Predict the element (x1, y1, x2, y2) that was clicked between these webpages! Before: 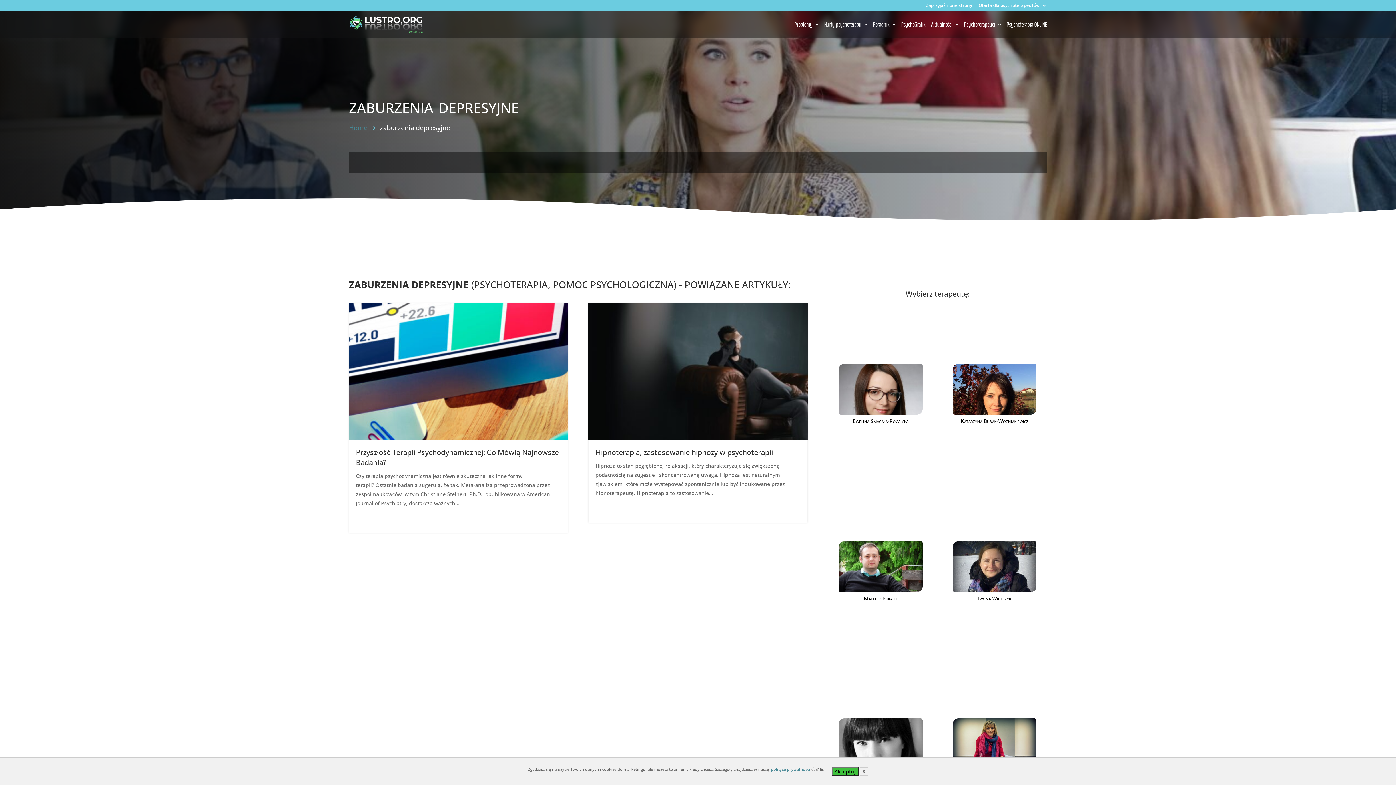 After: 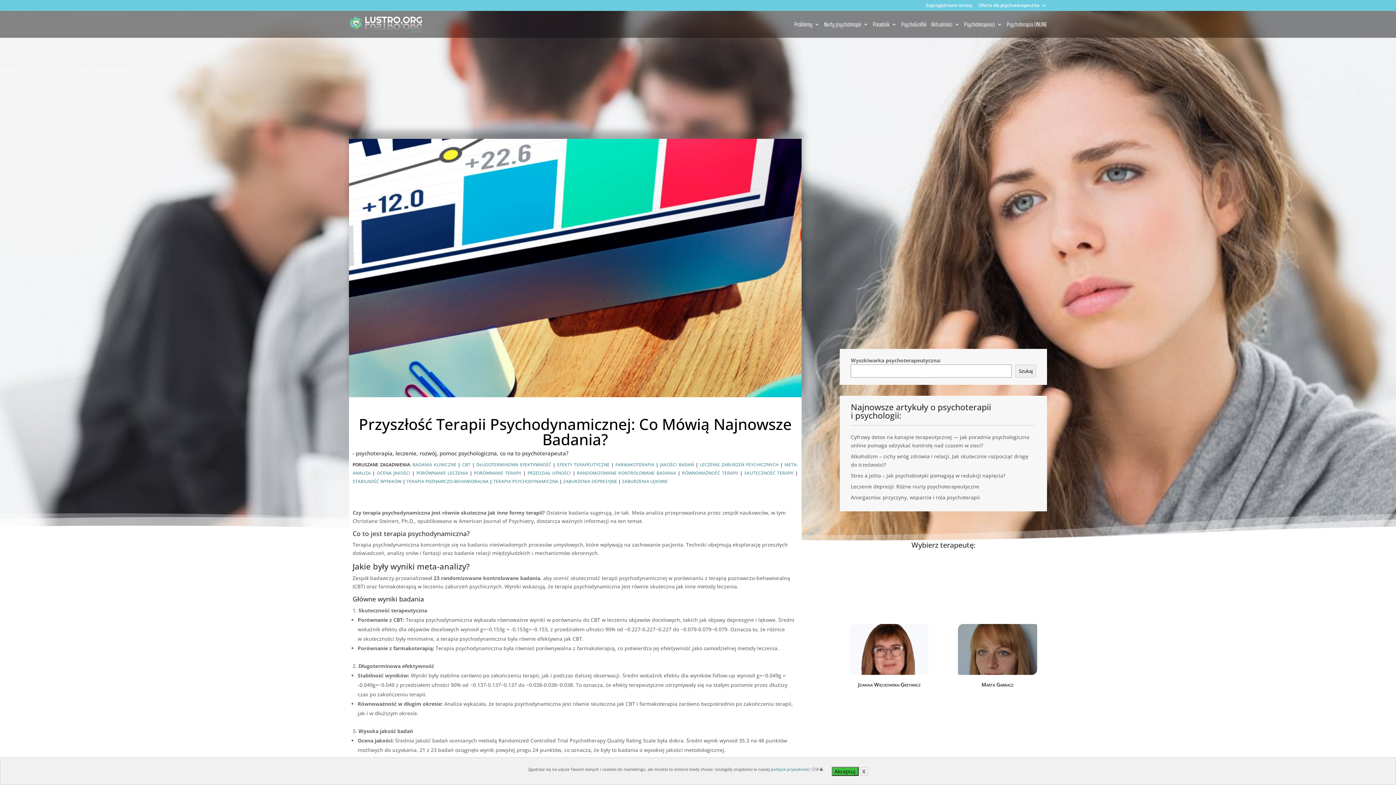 Action: bbox: (348, 303, 568, 440)